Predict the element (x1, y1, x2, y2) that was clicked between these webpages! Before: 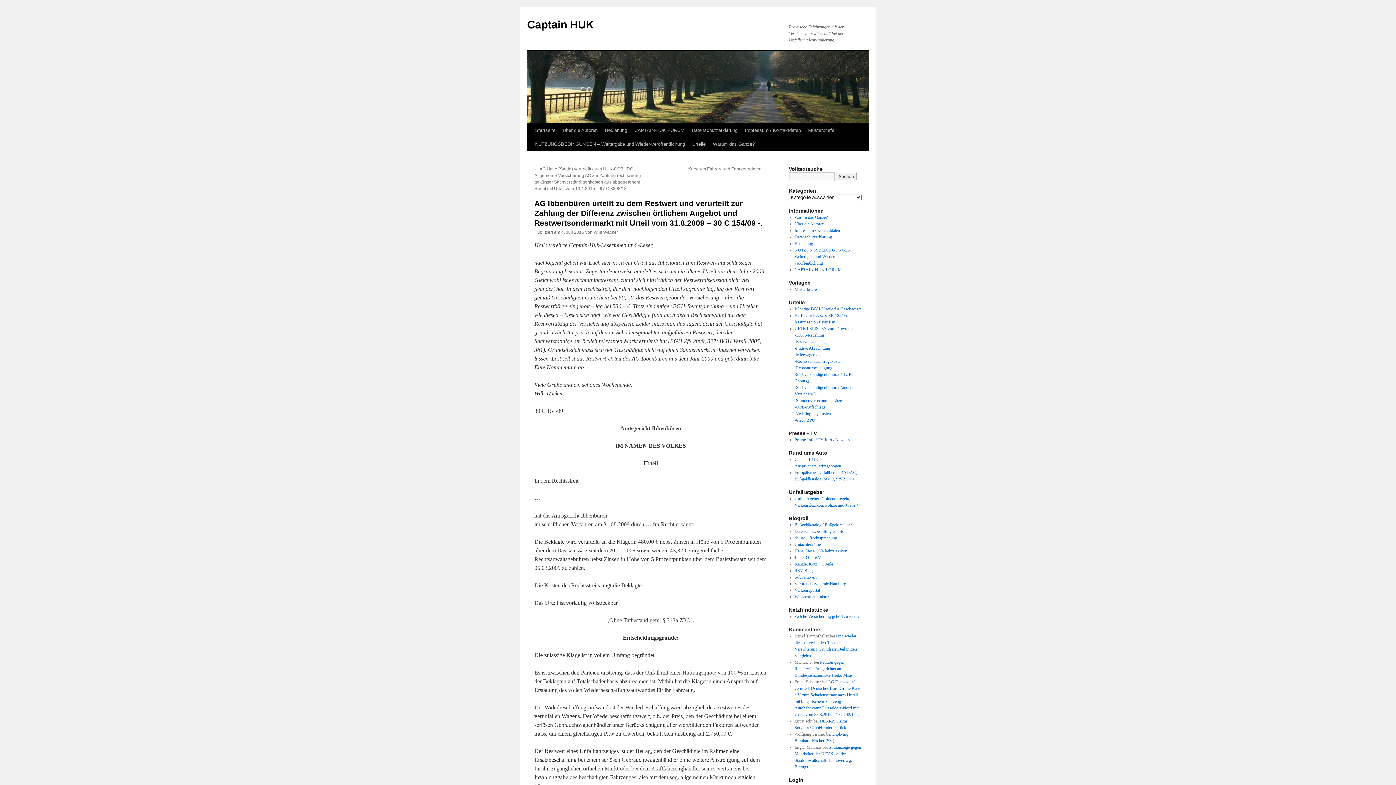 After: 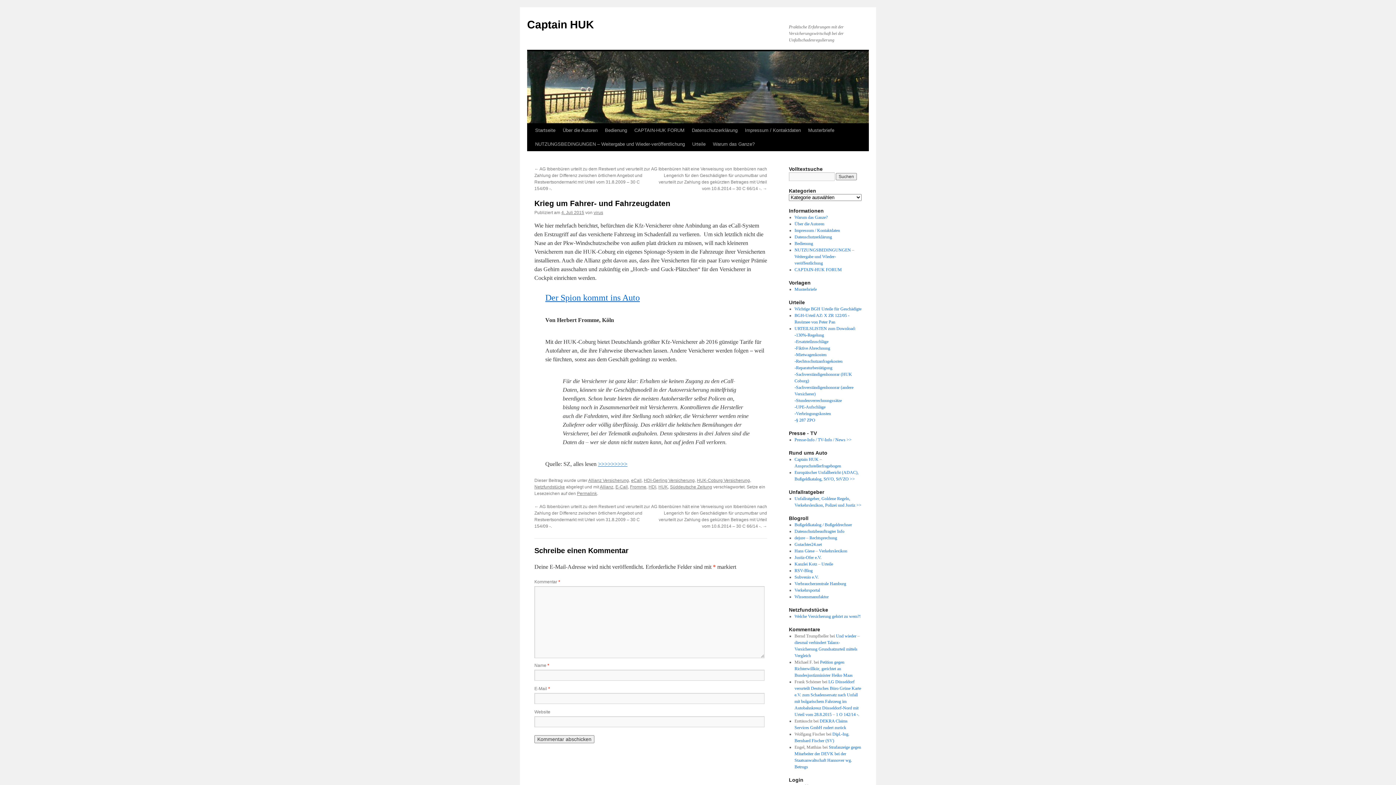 Action: bbox: (688, 166, 767, 171) label: Krieg um Fahrer- und Fahrzeugdaten →